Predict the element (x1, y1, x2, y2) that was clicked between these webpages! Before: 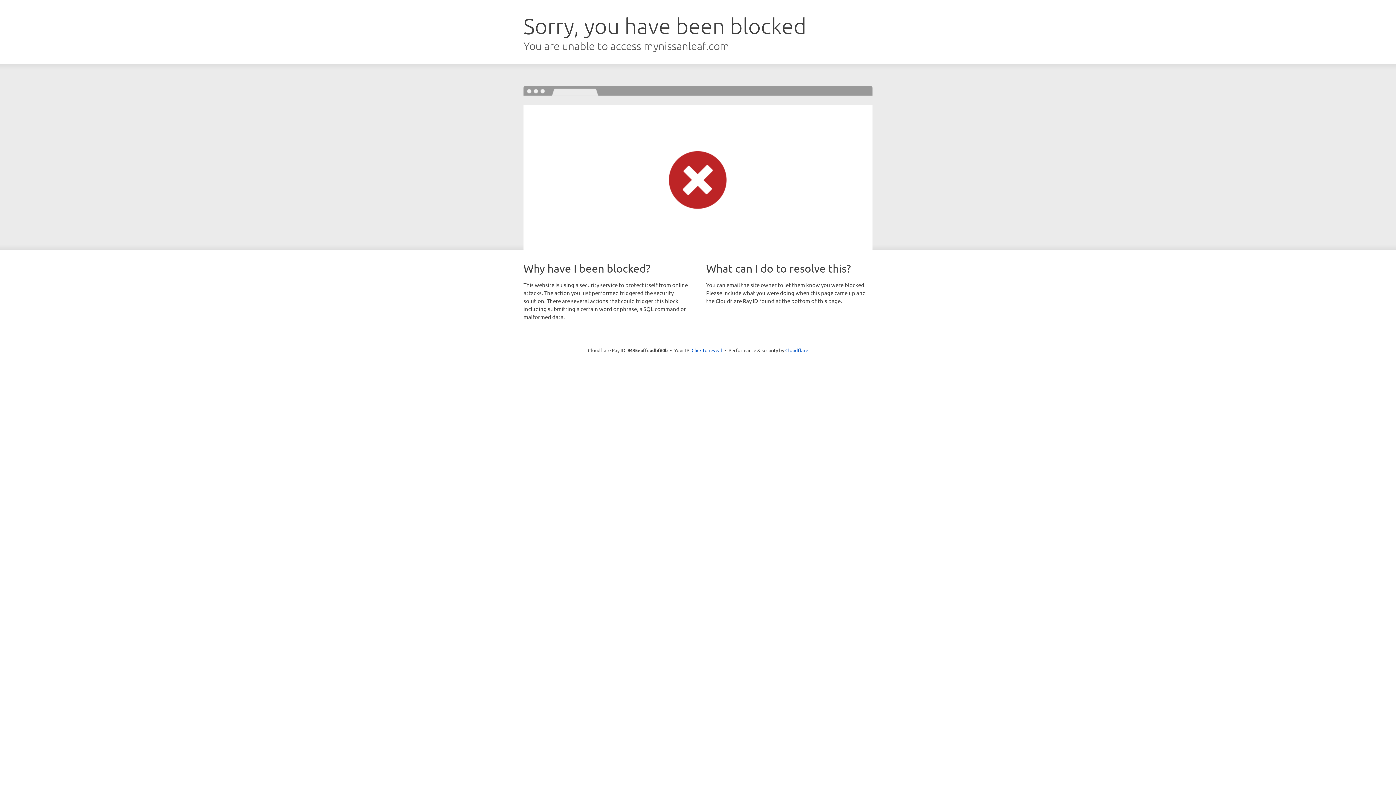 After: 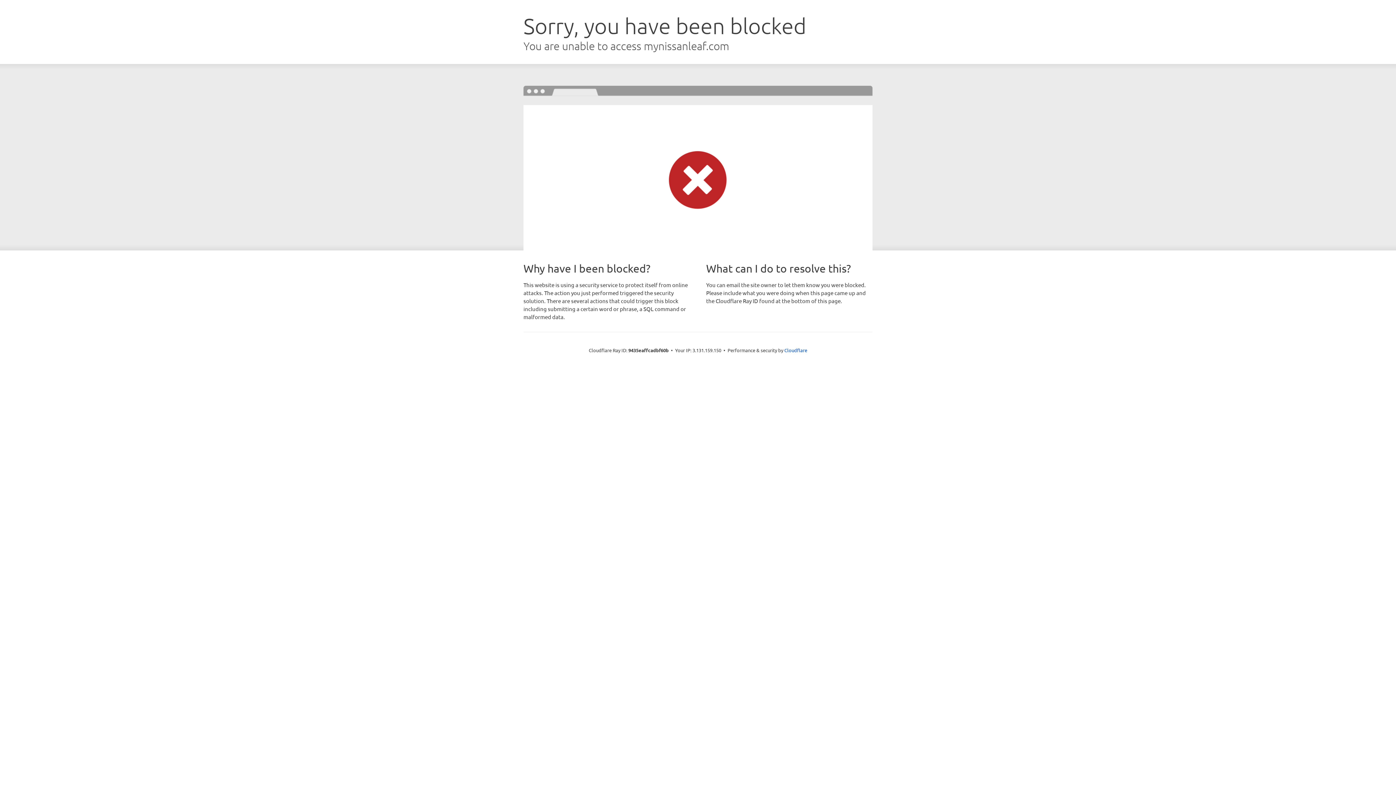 Action: bbox: (691, 346, 722, 353) label: Click to reveal